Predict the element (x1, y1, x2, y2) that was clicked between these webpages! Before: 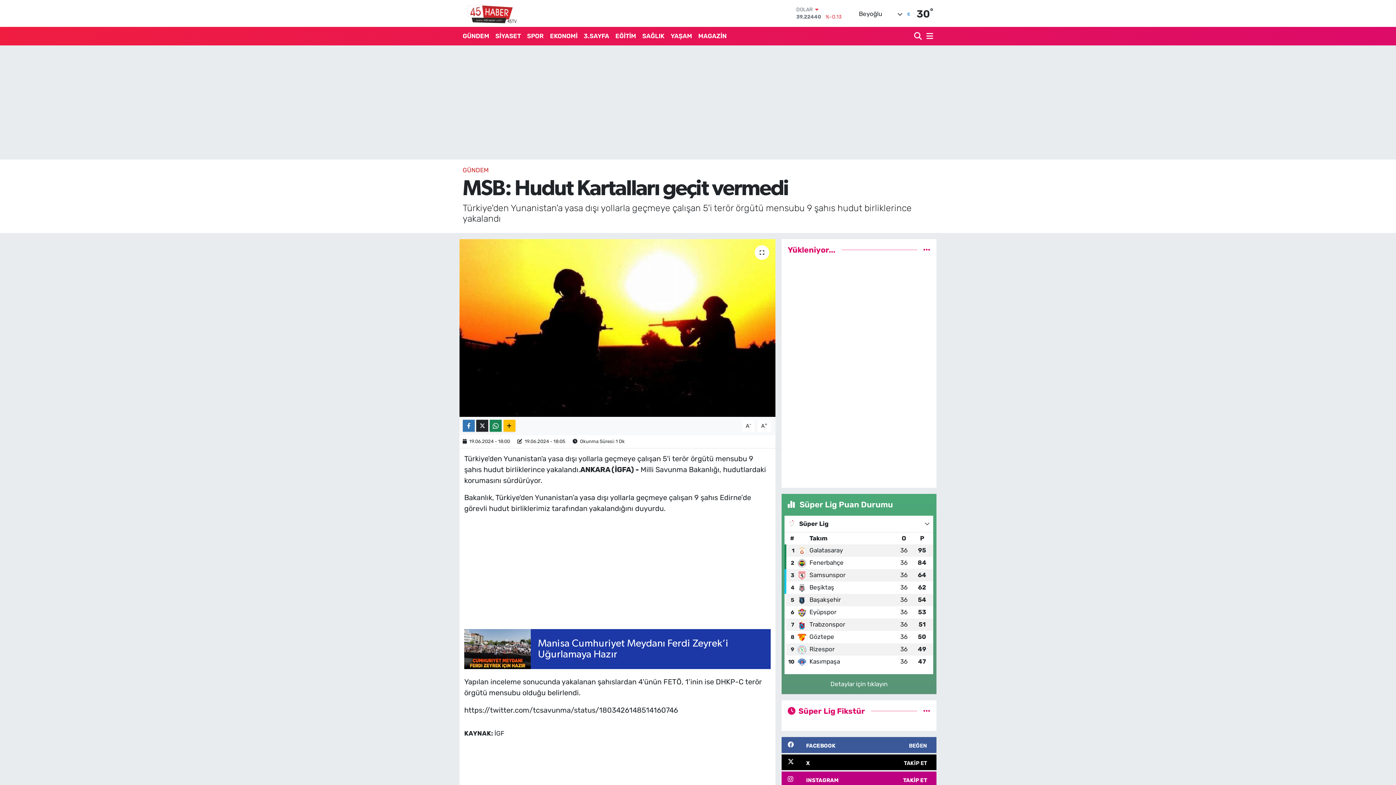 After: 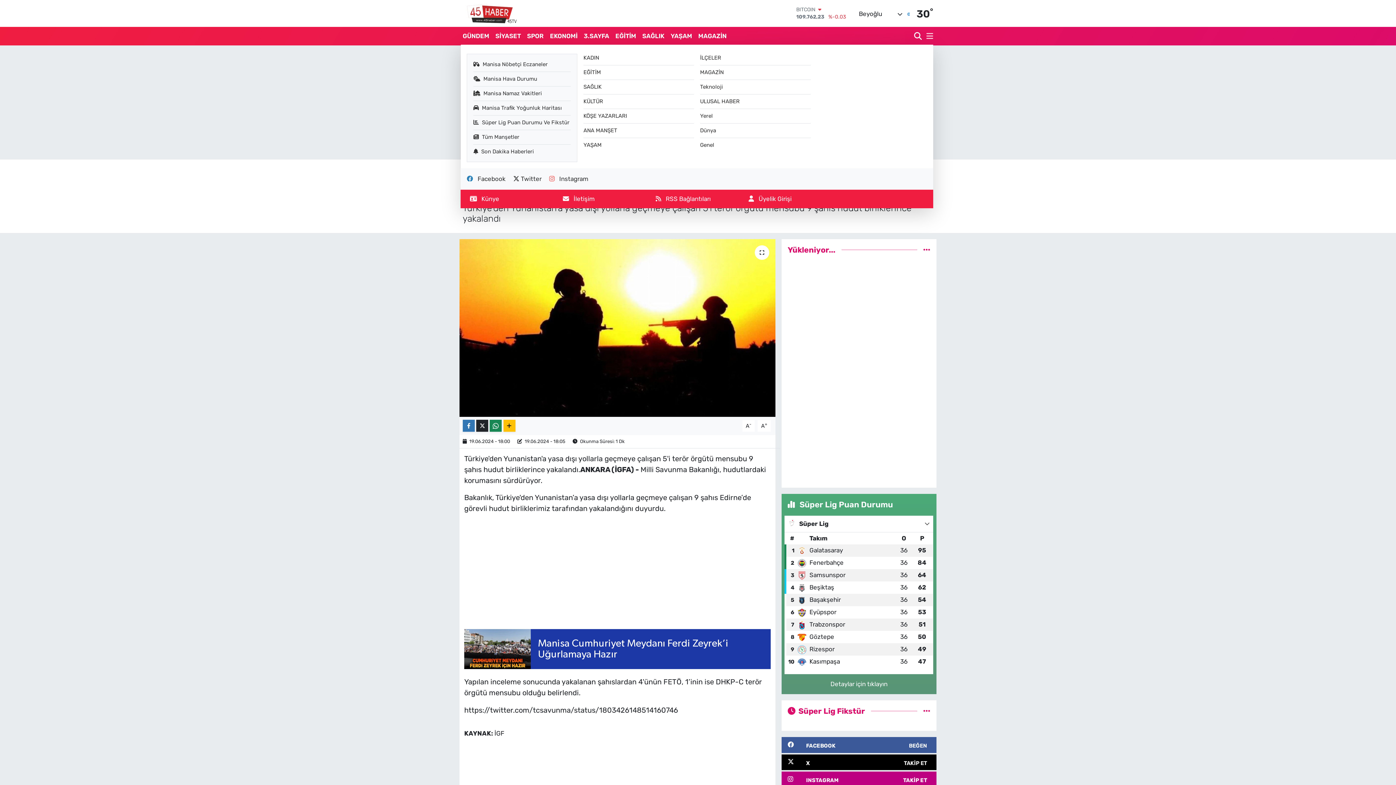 Action: bbox: (923, 28, 933, 43)